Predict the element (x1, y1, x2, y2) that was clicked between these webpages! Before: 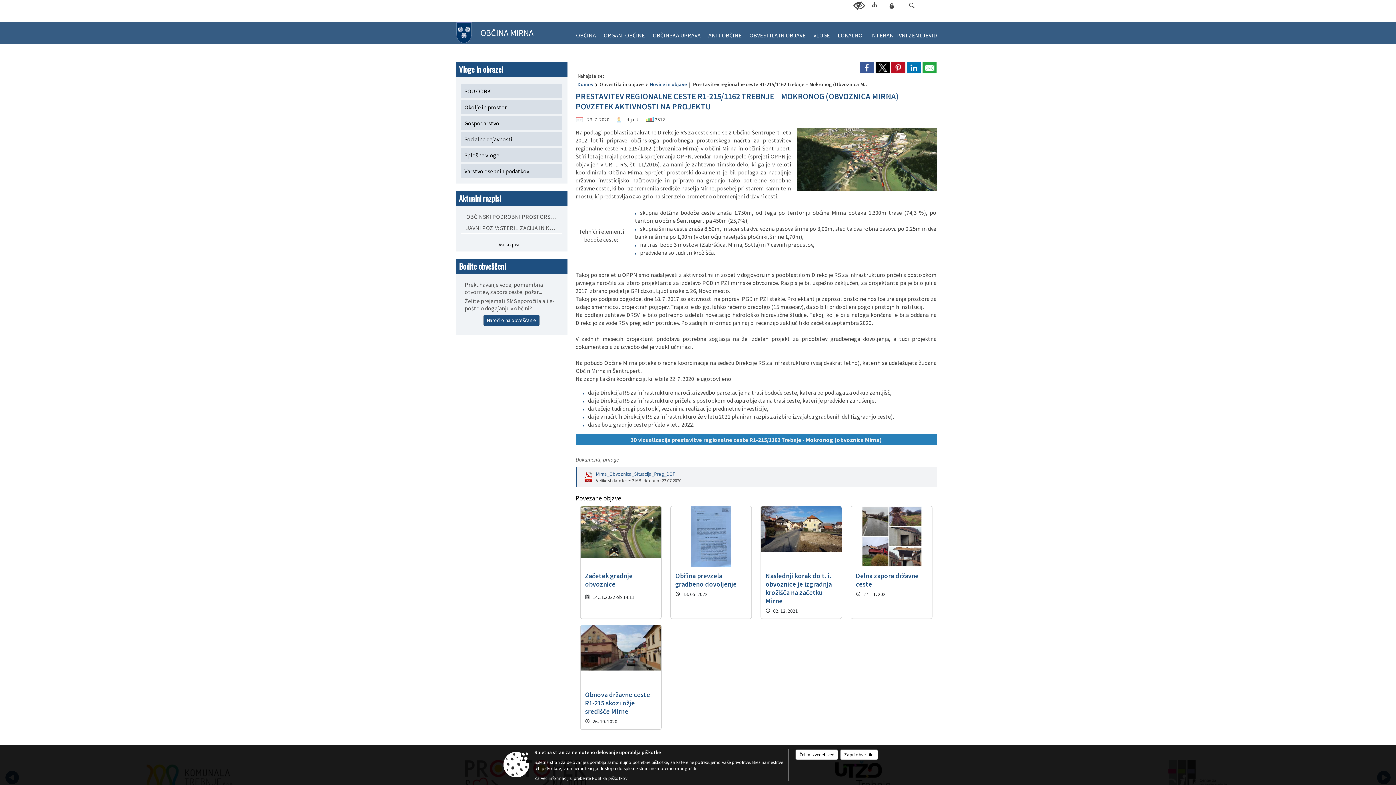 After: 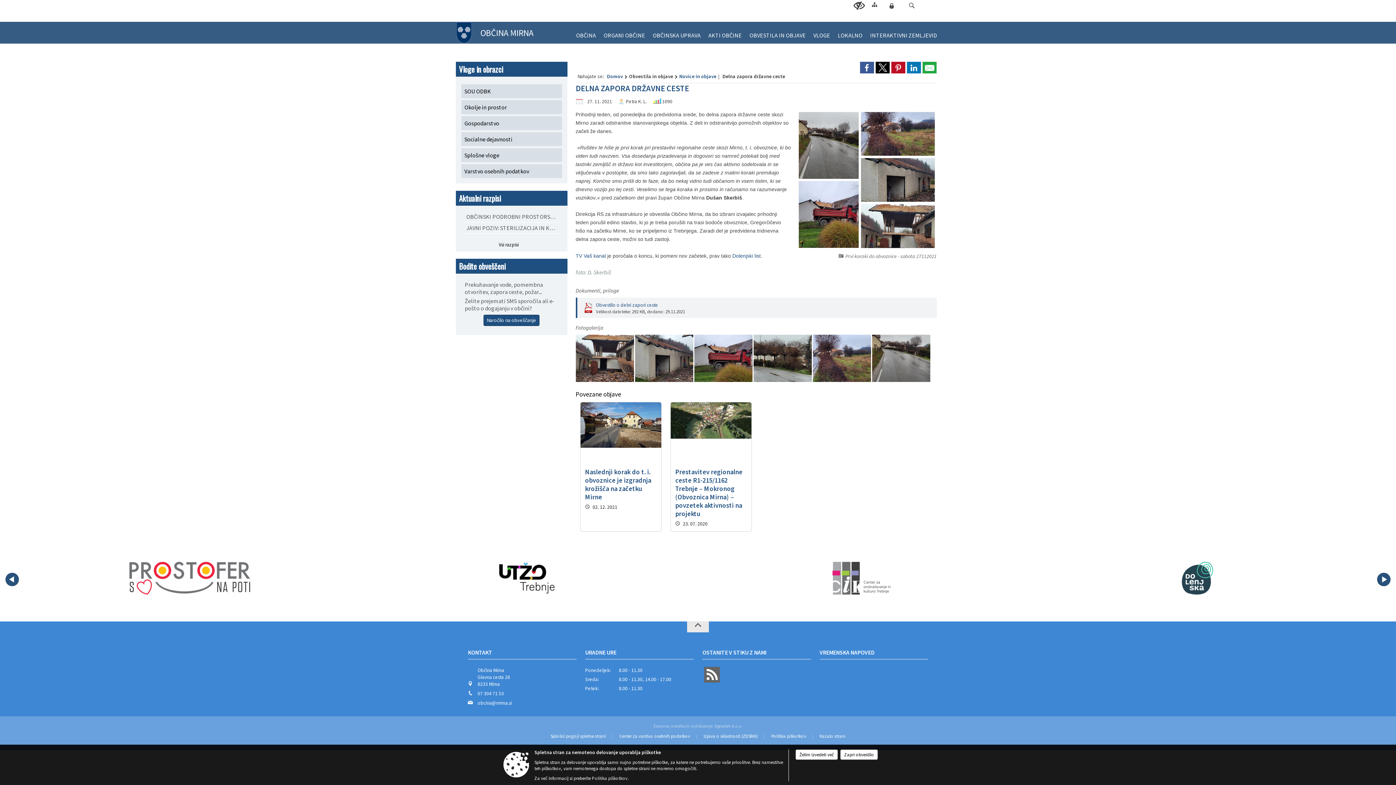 Action: bbox: (851, 506, 932, 619) label: Delna zapora državne ceste

27. 11. 2021